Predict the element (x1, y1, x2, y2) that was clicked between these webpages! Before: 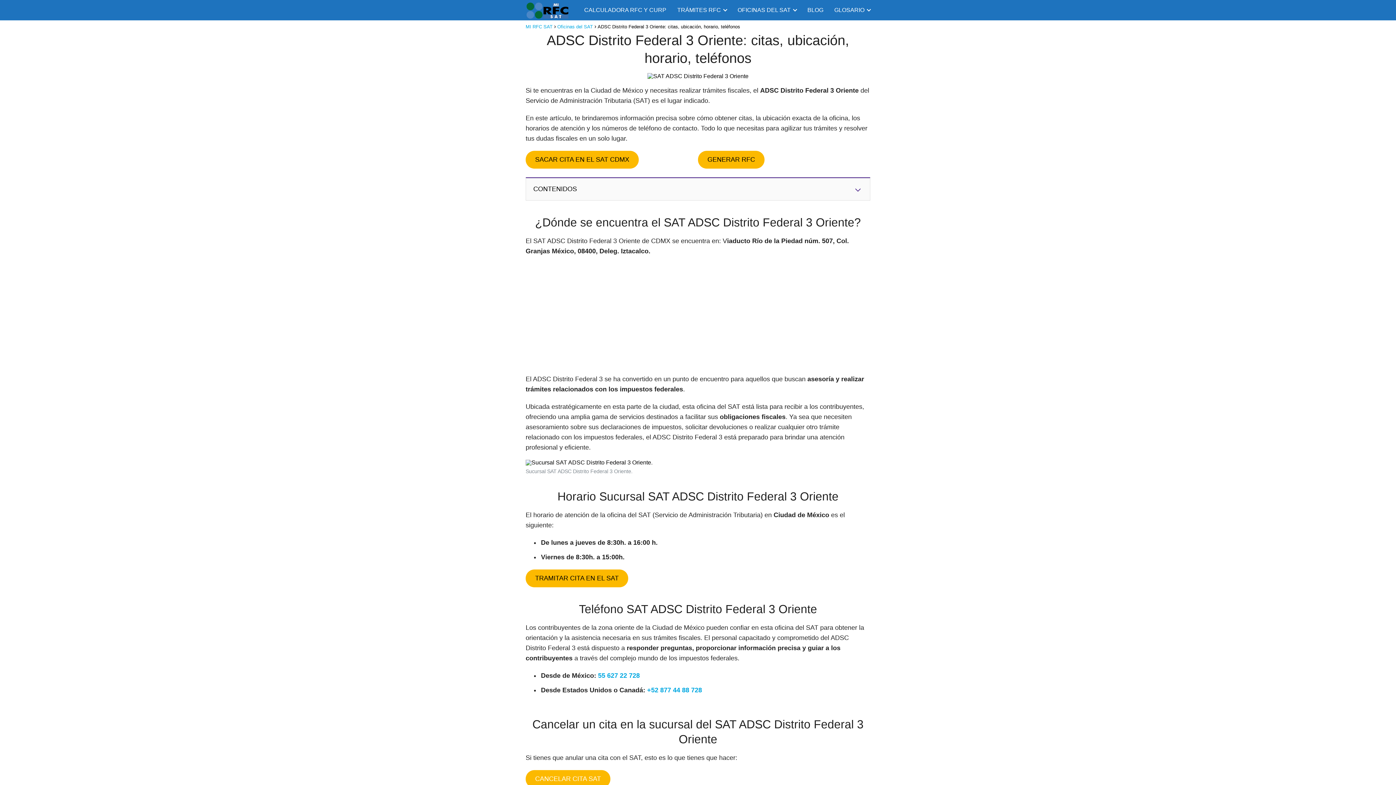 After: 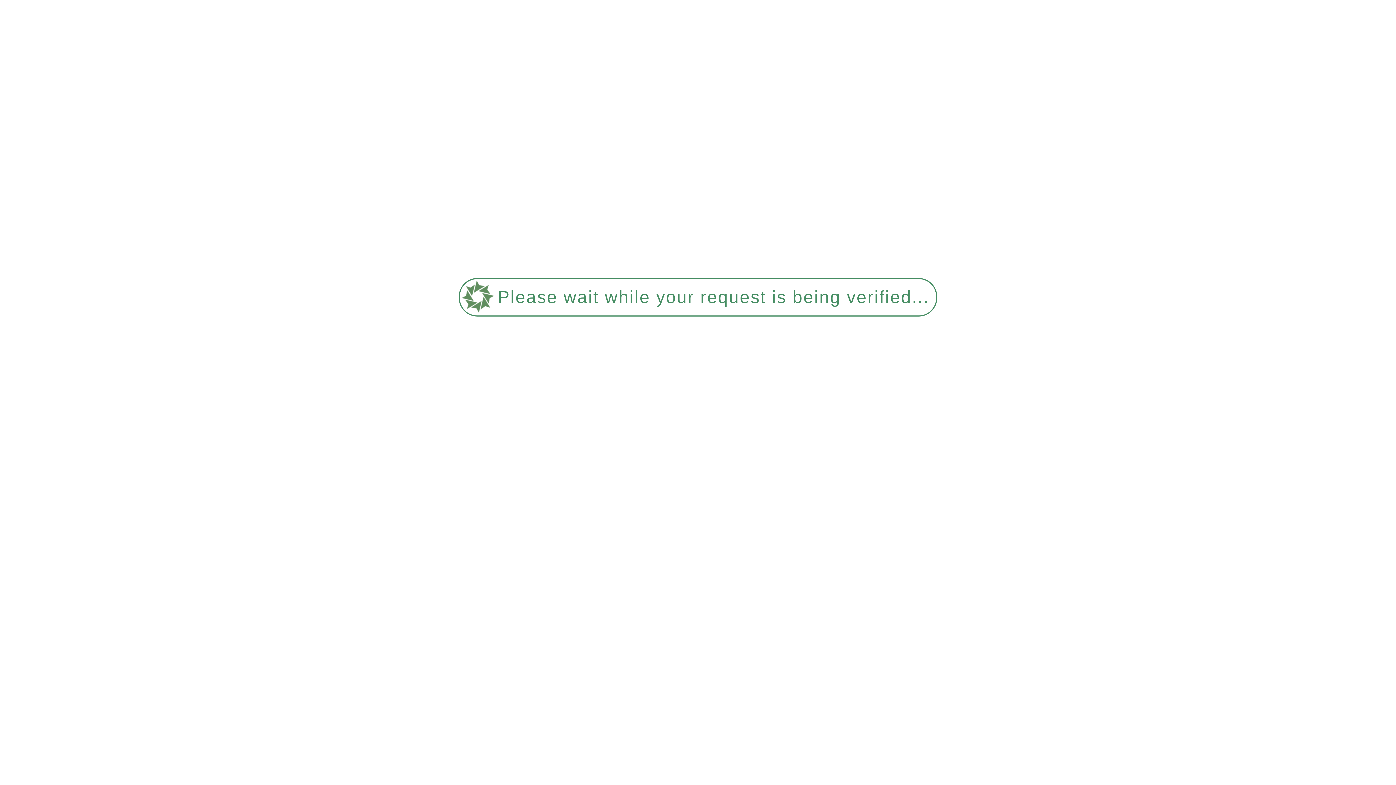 Action: label: Oficinas del SAT bbox: (557, 24, 593, 29)